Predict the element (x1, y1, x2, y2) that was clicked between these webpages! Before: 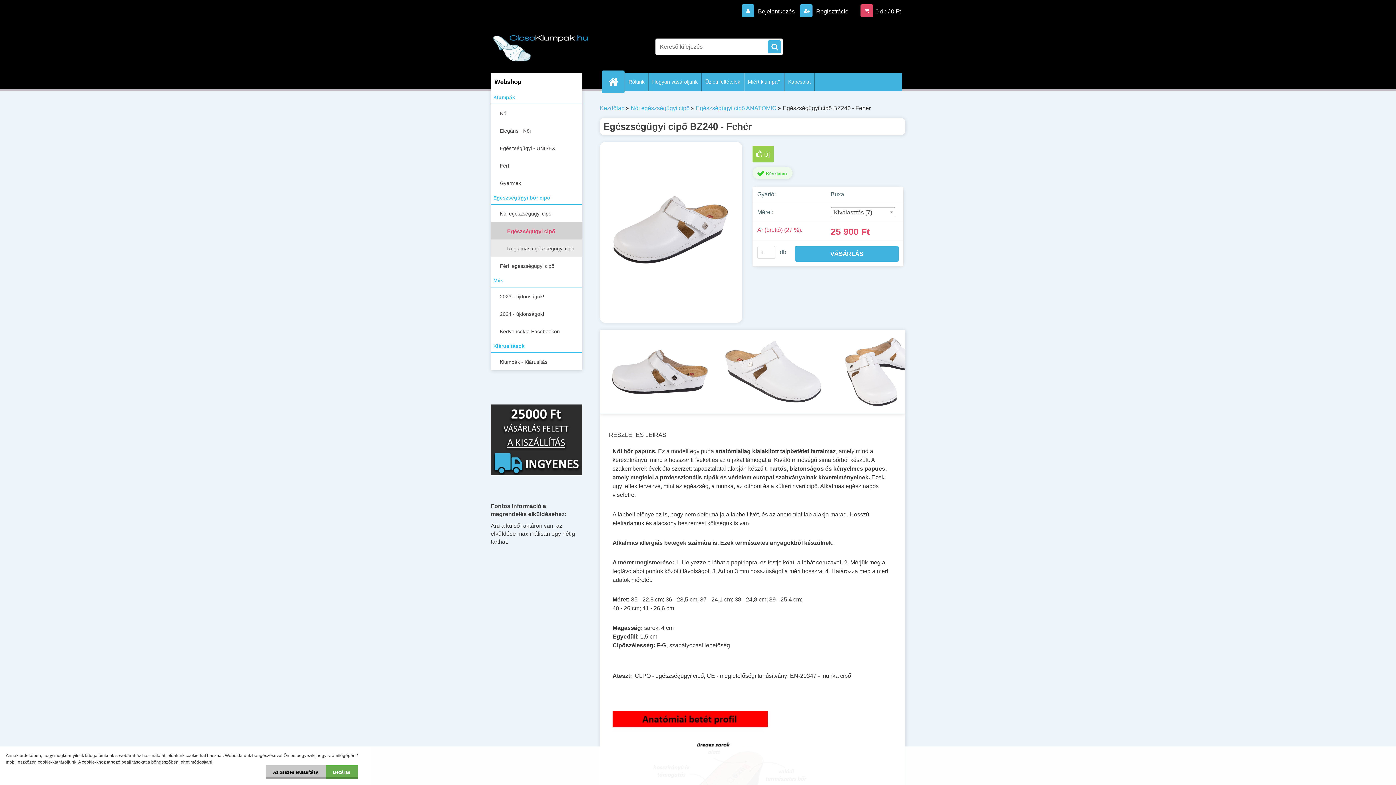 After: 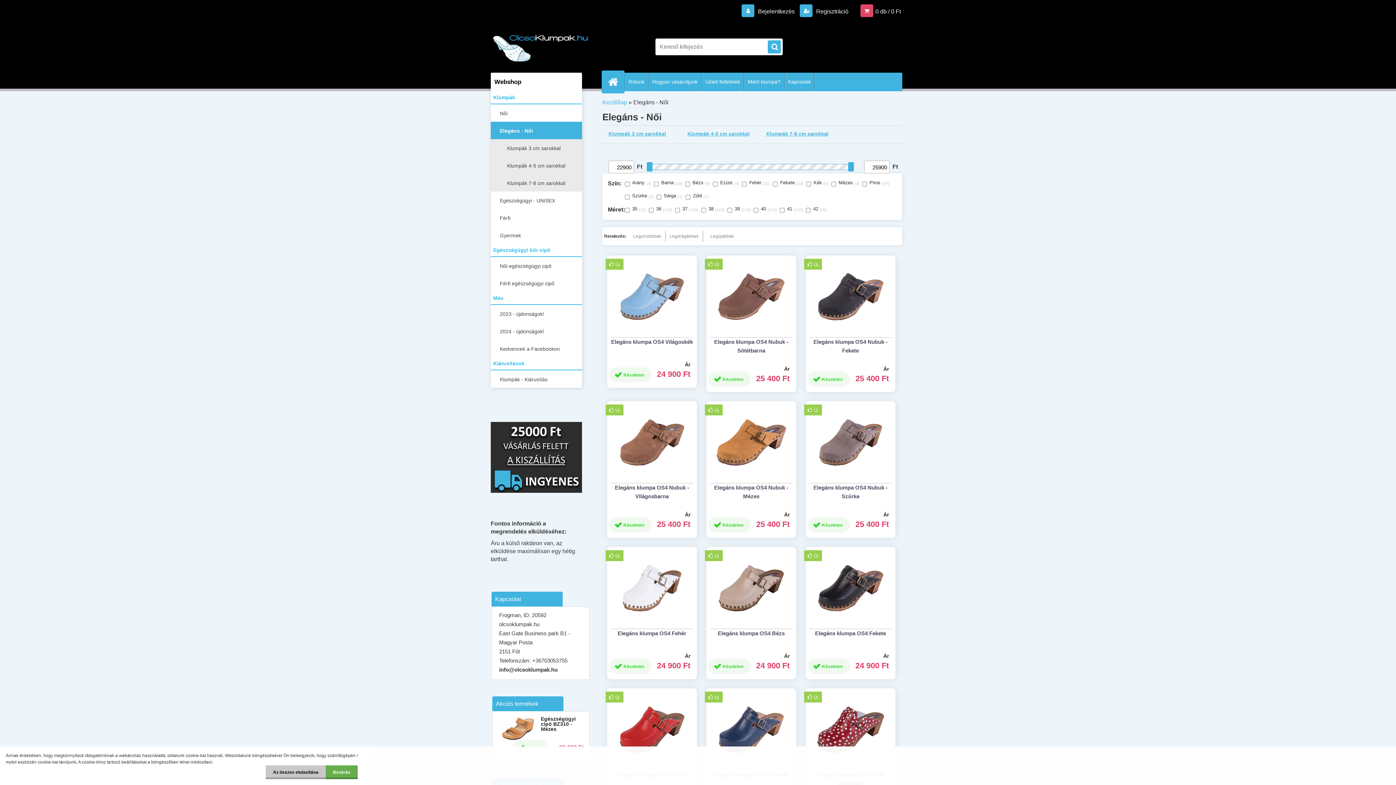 Action: label: Elegáns - Női bbox: (490, 121, 582, 139)